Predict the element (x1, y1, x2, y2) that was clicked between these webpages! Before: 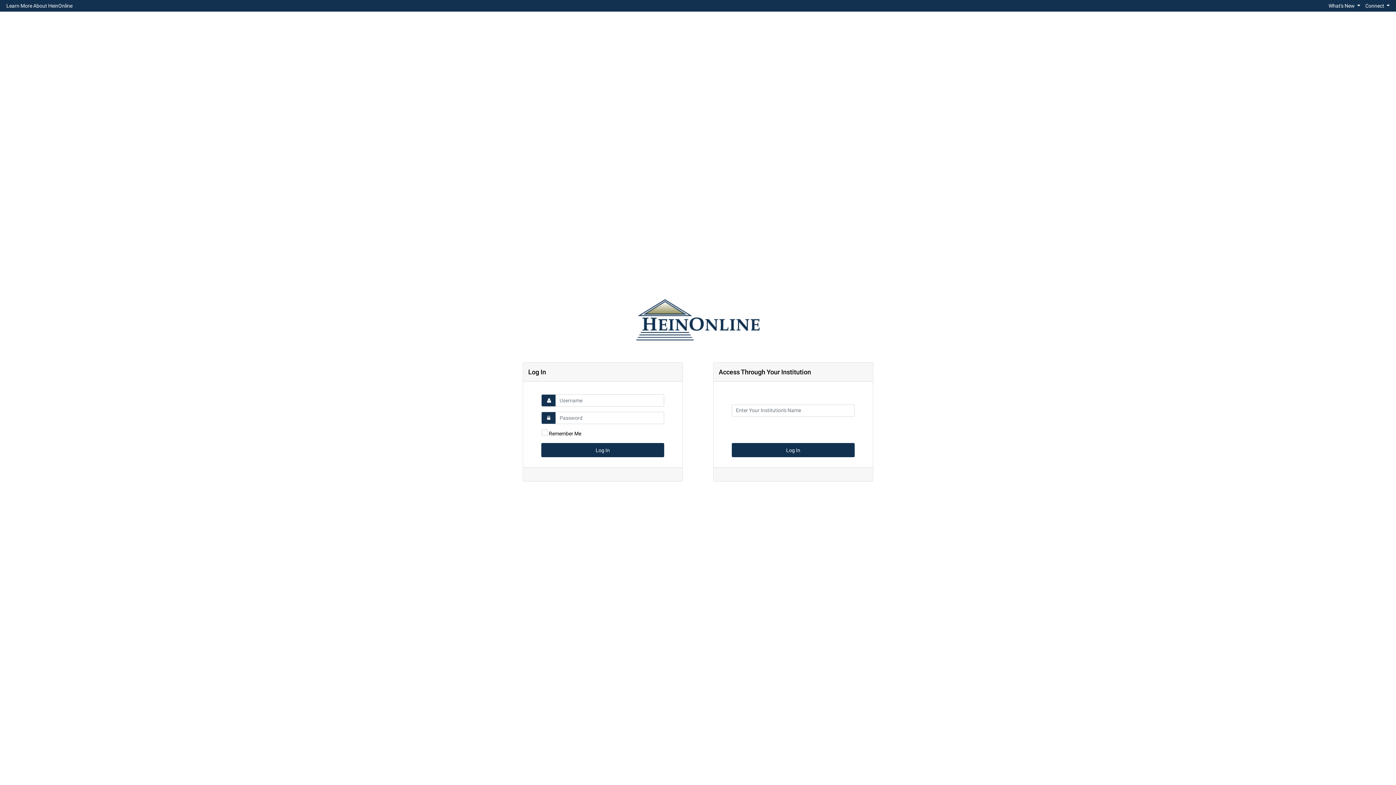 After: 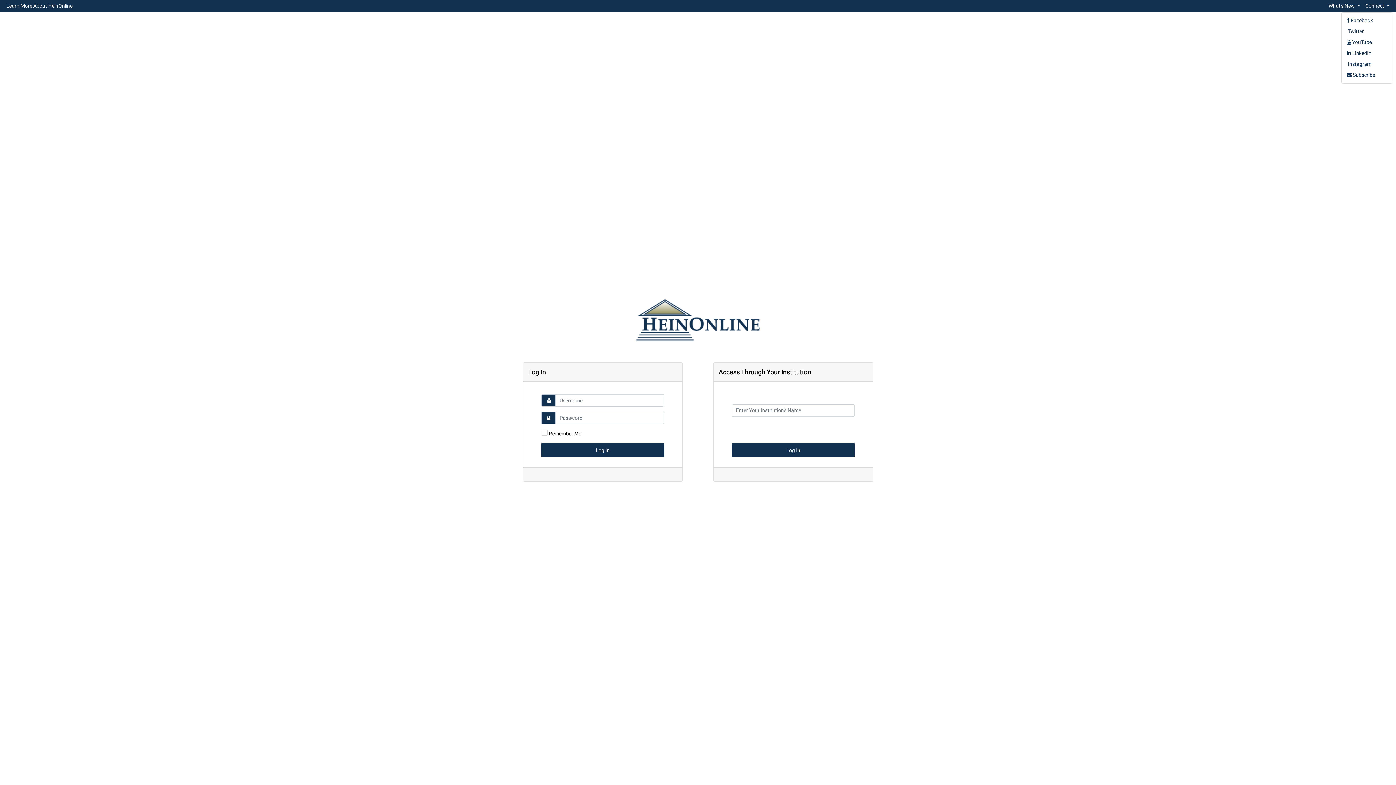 Action: label: Connect  bbox: (1363, 0, 1392, 10)